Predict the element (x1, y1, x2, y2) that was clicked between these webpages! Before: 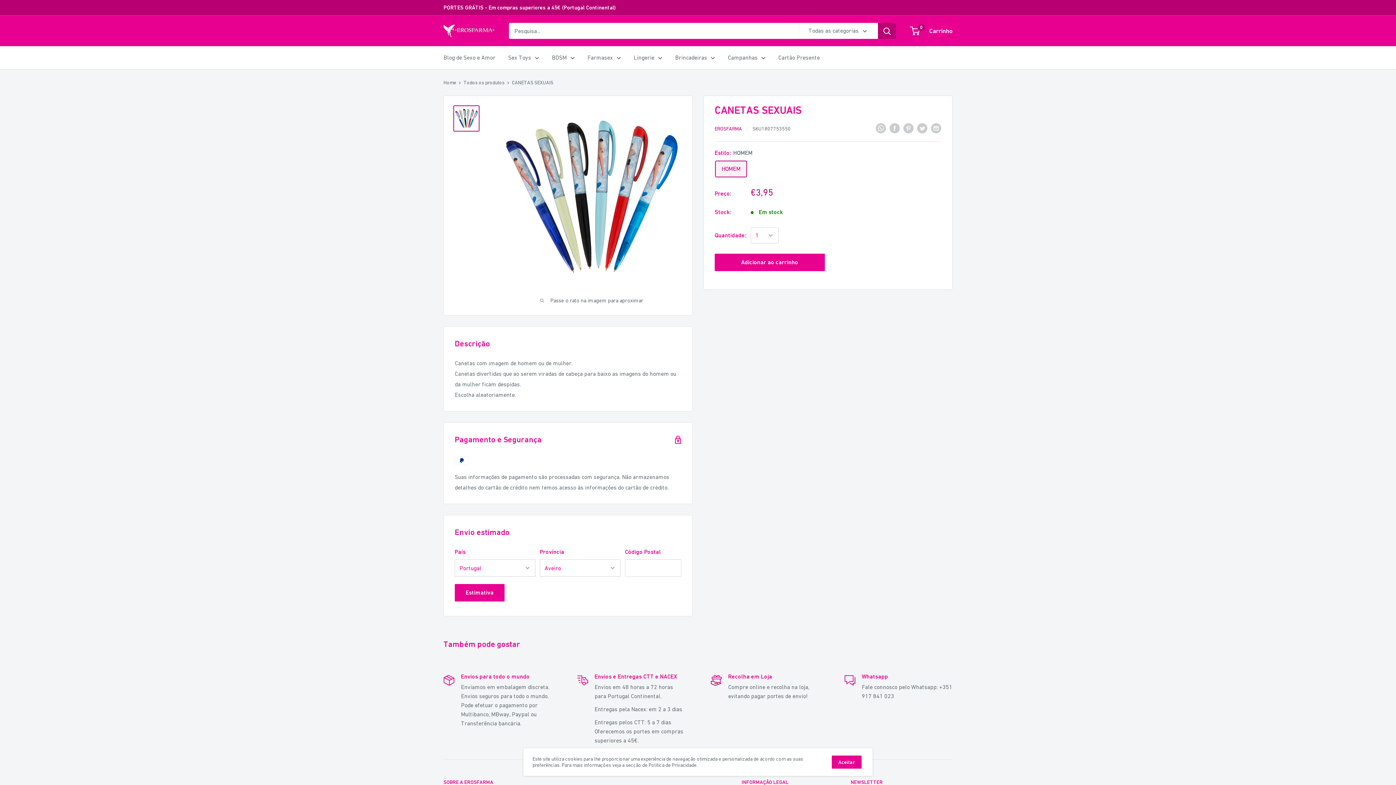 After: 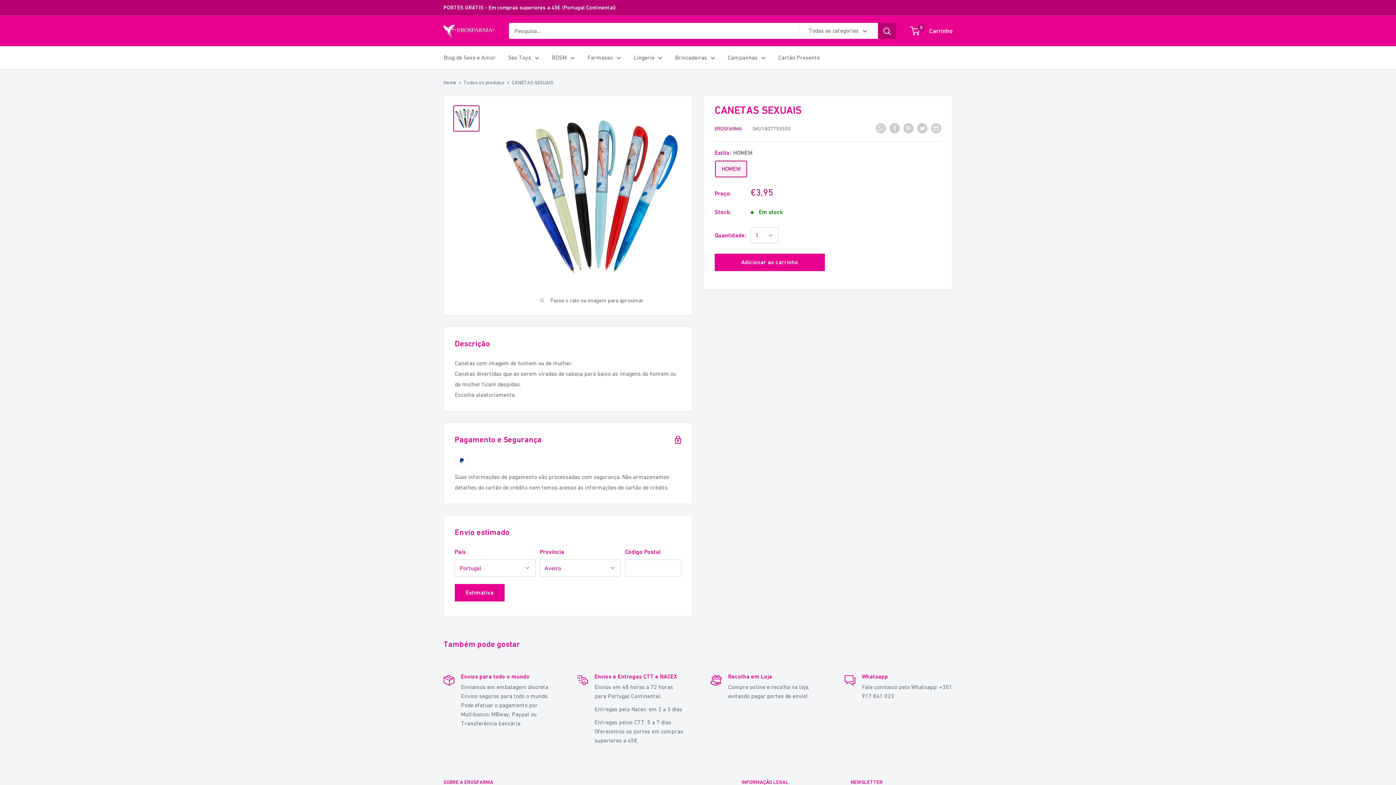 Action: label: Aceitar bbox: (832, 756, 861, 769)